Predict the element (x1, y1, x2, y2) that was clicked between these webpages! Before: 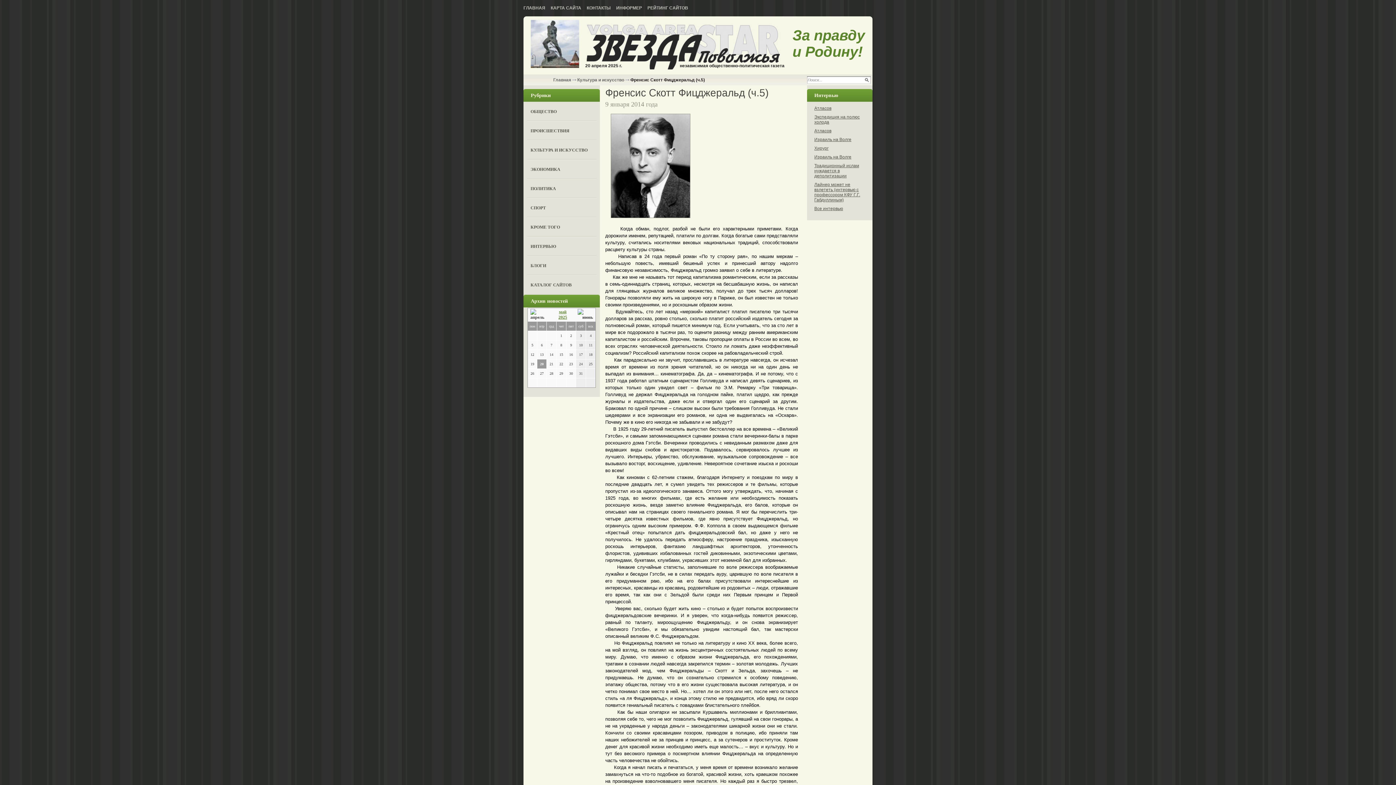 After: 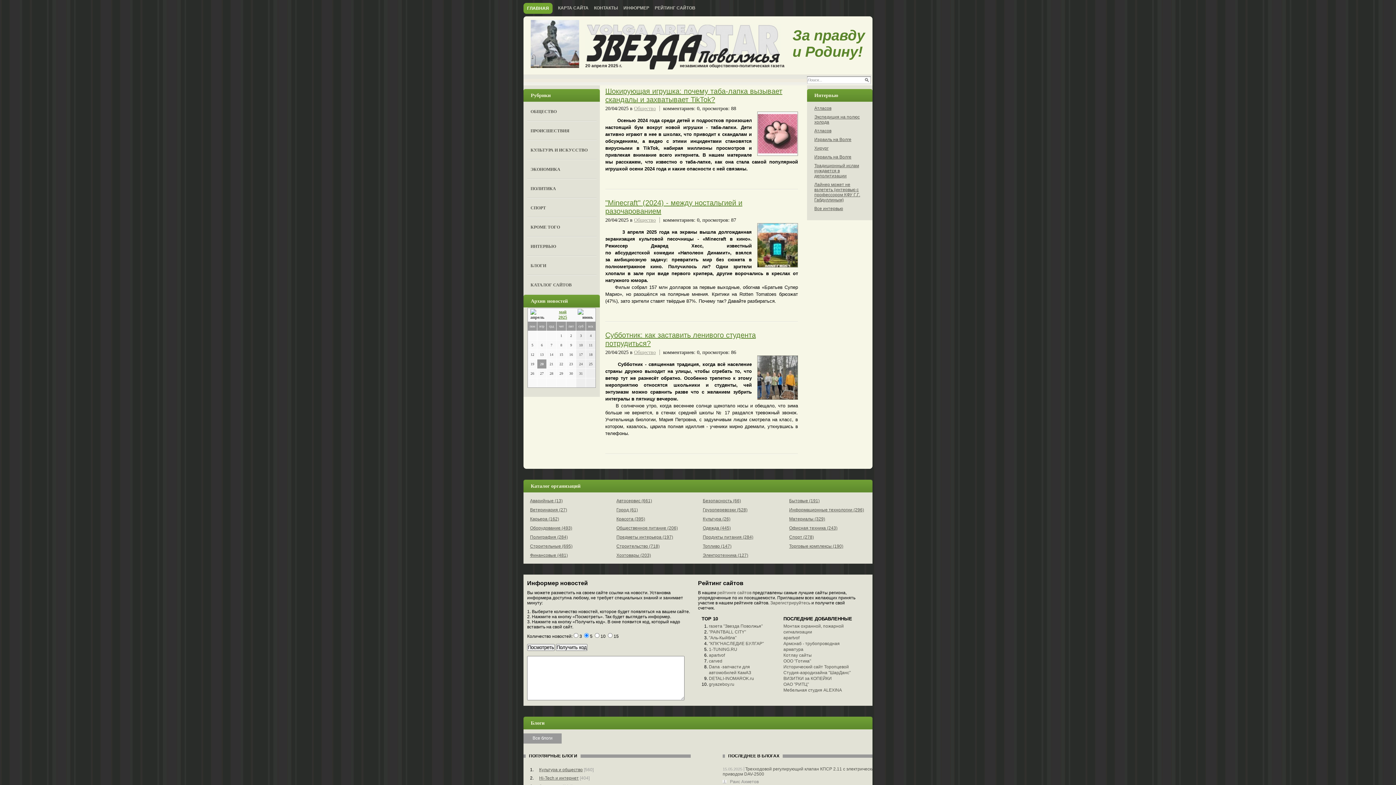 Action: bbox: (553, 77, 571, 82) label: Главная